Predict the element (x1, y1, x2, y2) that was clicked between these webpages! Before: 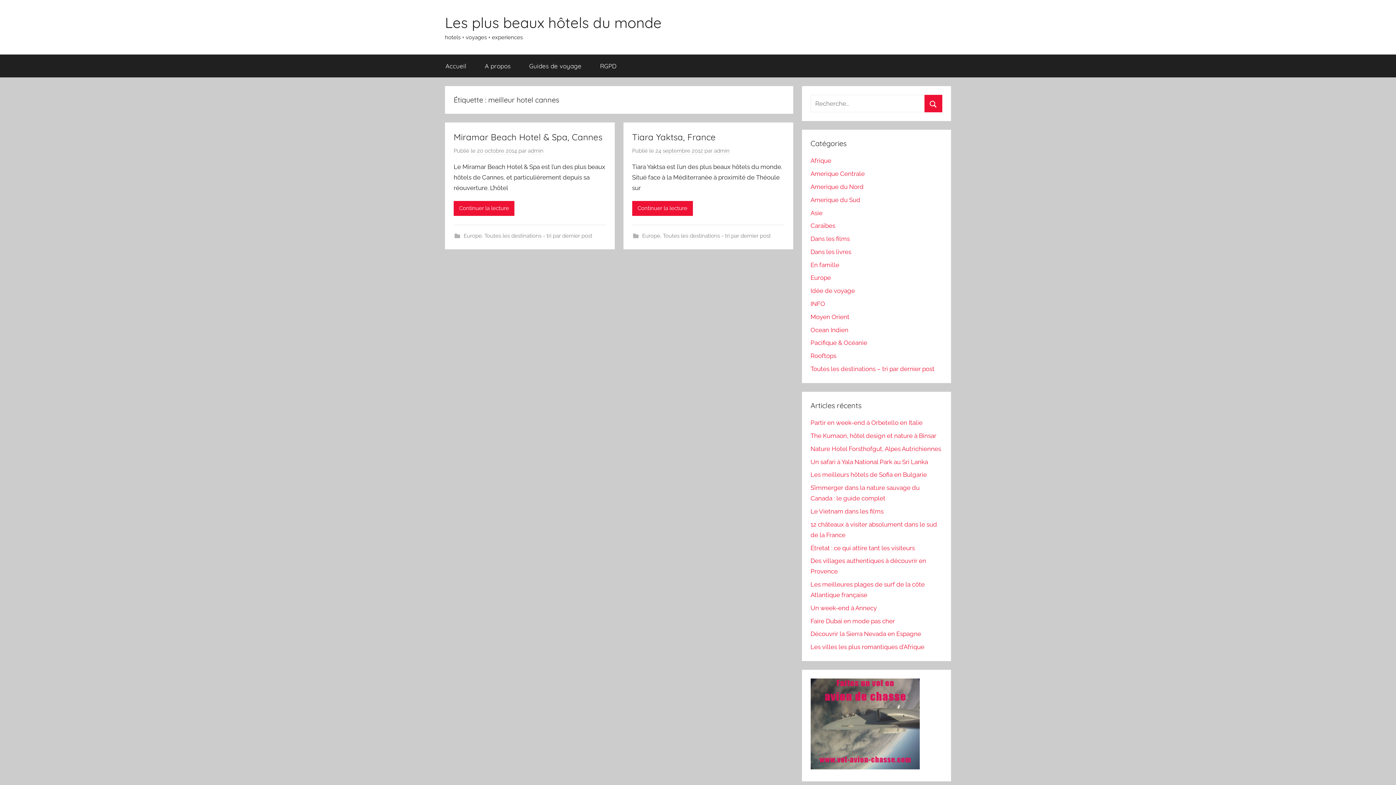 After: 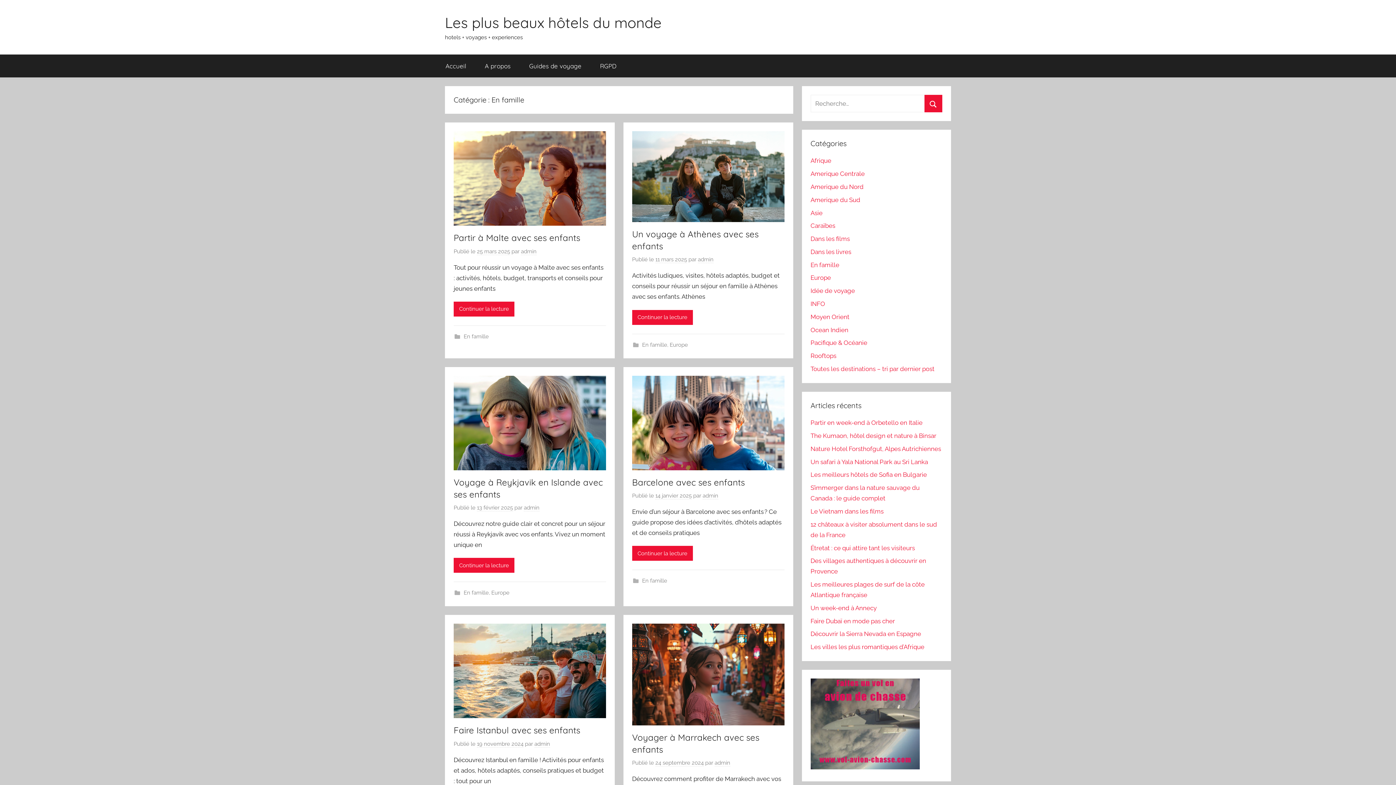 Action: label: En famille bbox: (810, 261, 839, 268)